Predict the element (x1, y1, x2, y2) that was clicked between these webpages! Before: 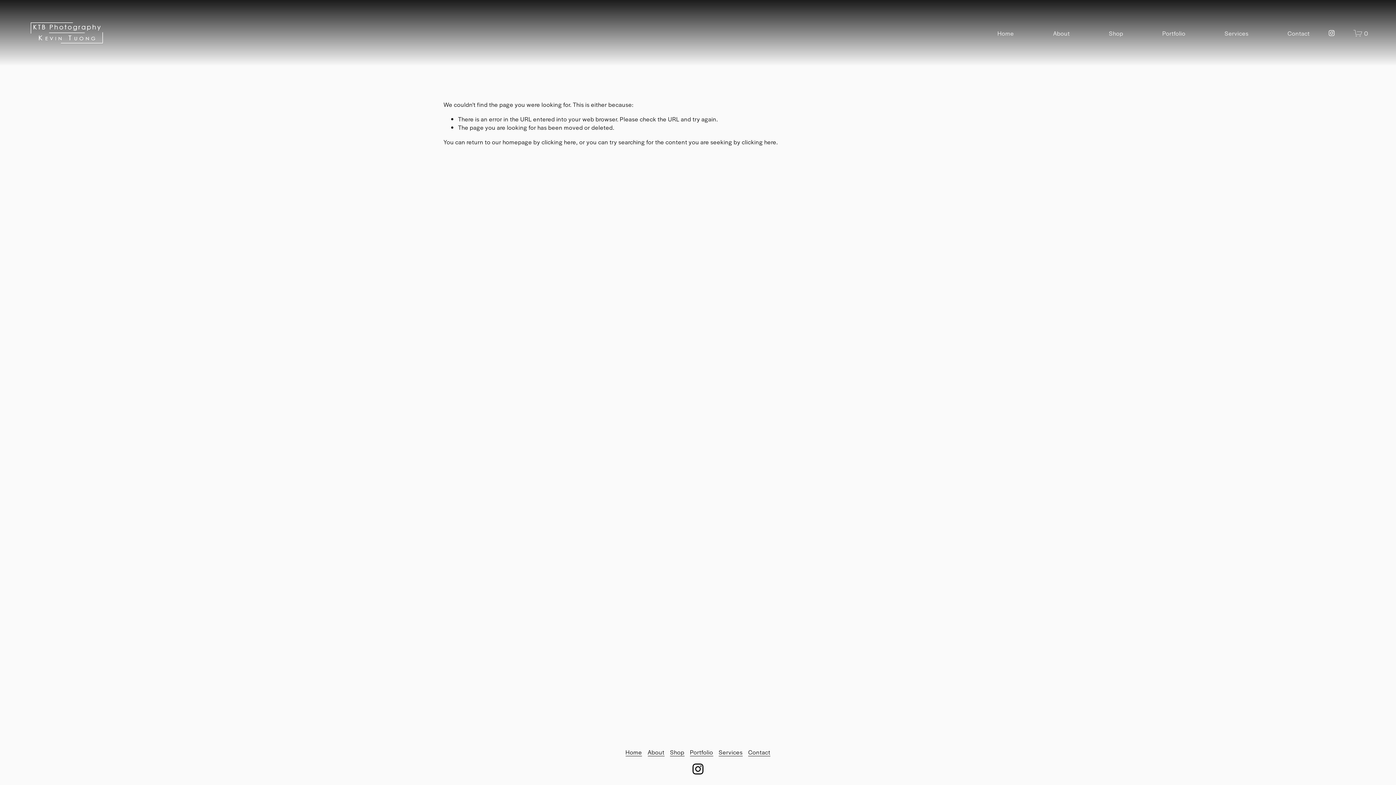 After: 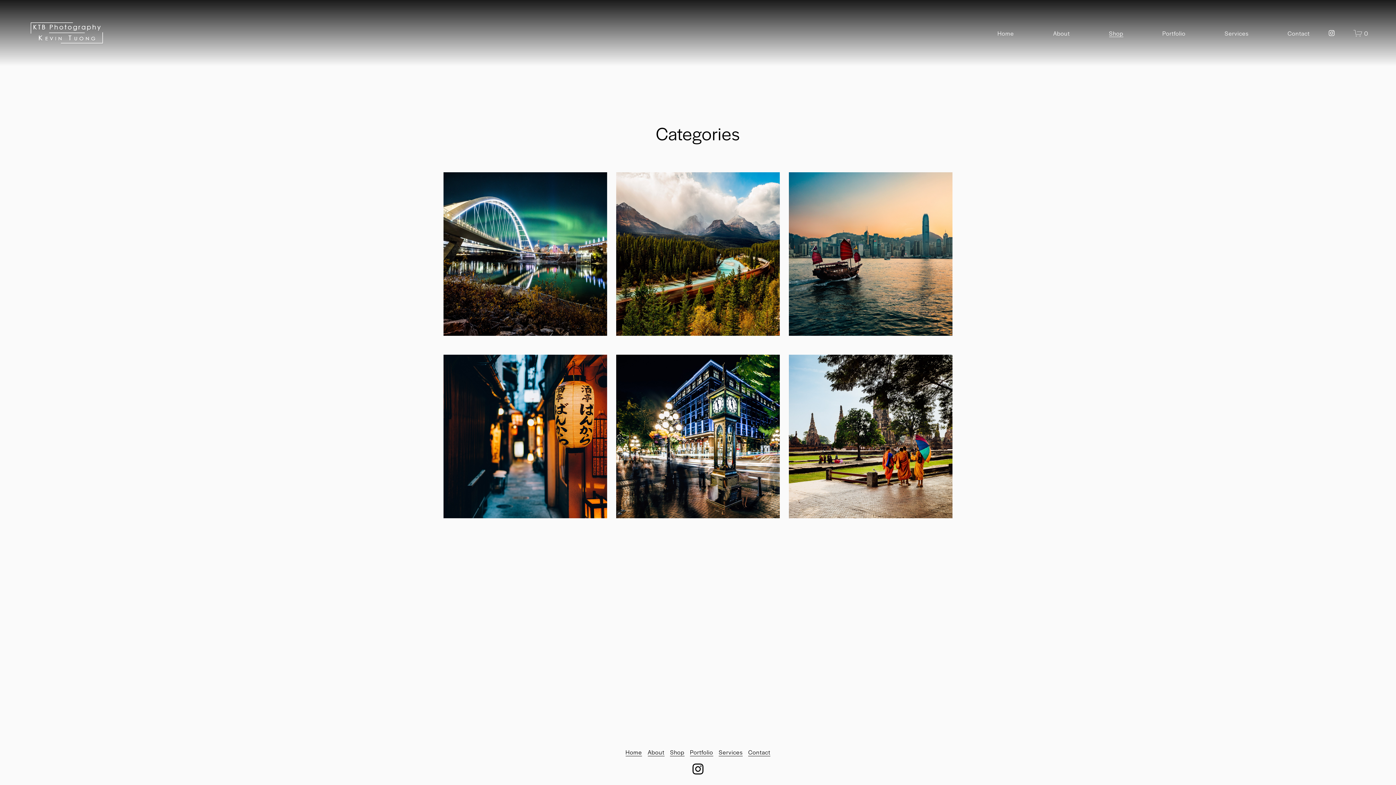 Action: bbox: (670, 748, 684, 756) label: Shop